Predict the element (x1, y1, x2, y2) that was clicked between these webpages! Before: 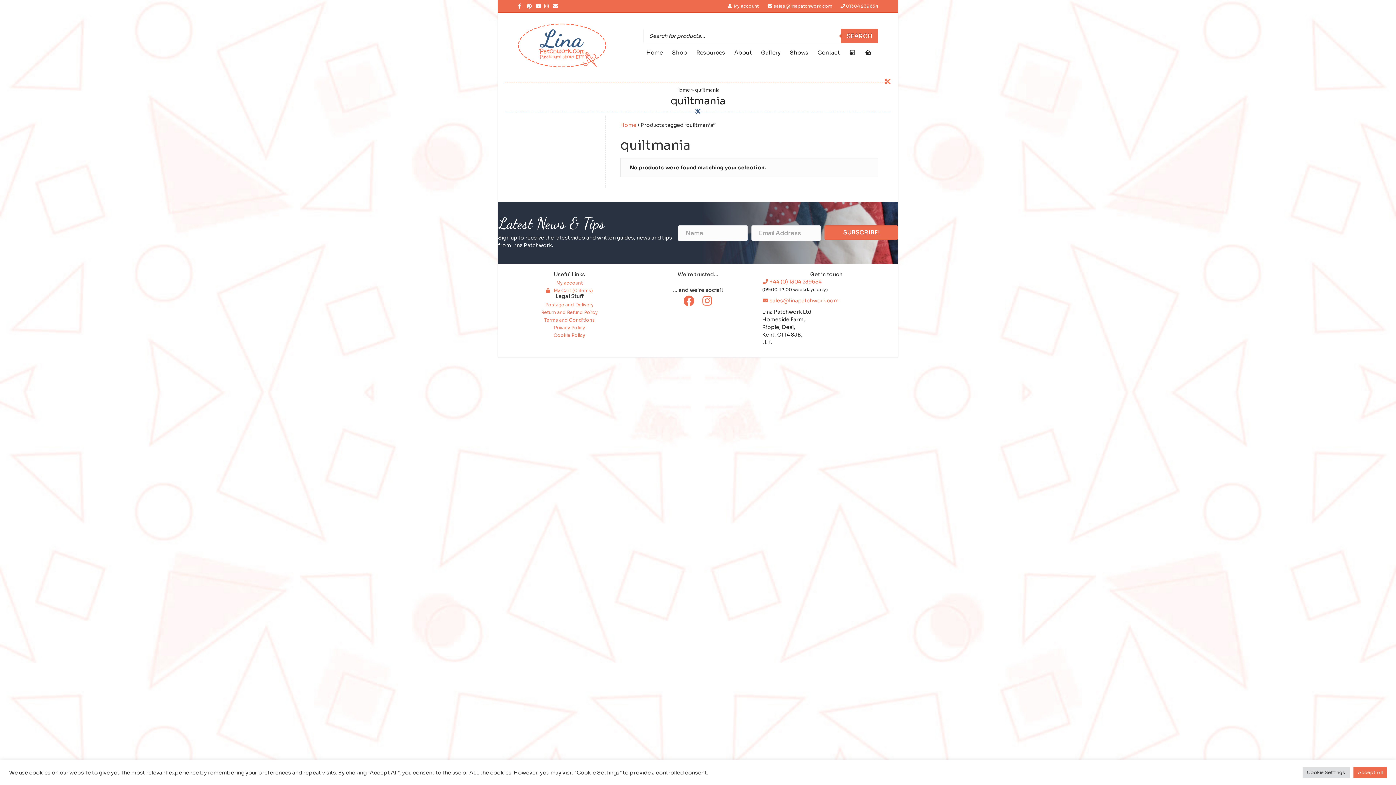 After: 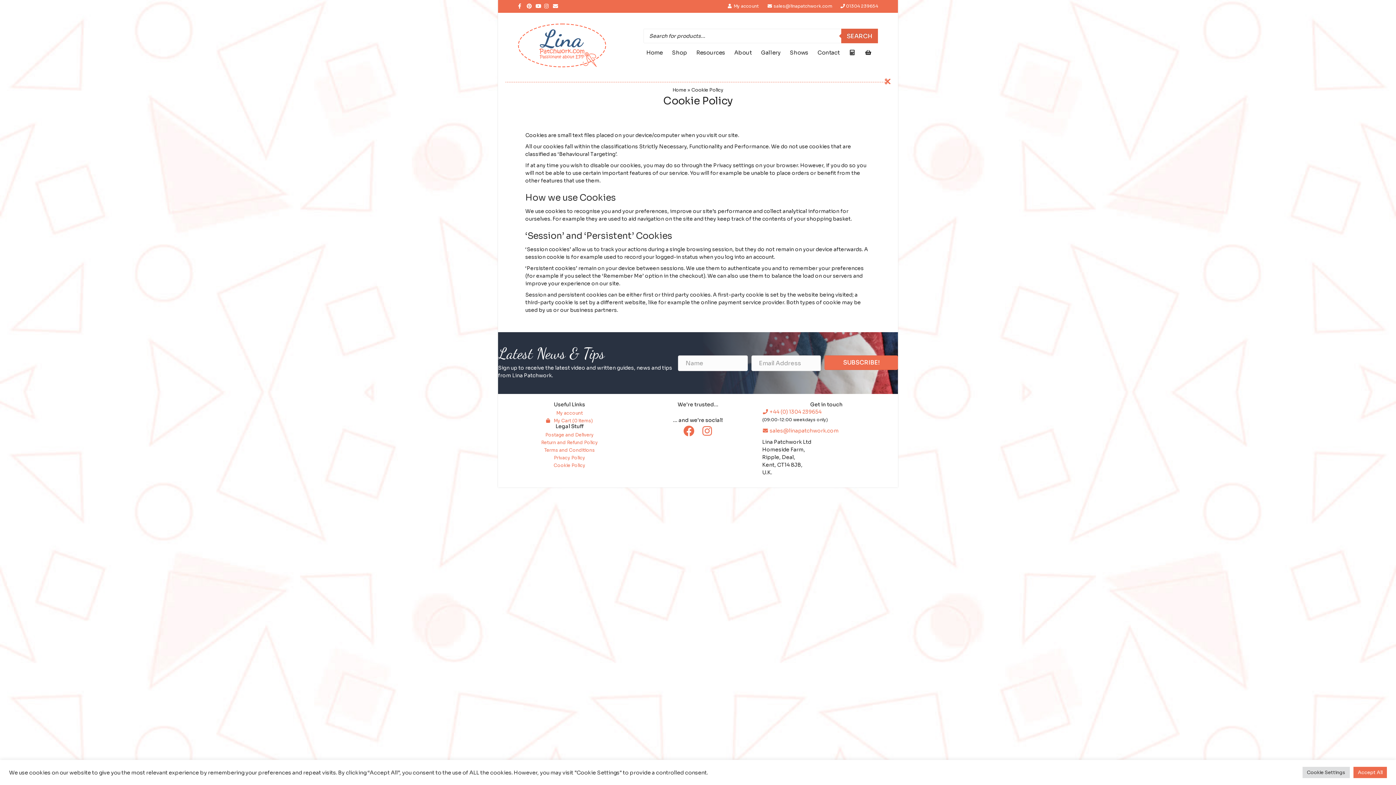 Action: bbox: (505, 330, 633, 337) label: Cookie Policy